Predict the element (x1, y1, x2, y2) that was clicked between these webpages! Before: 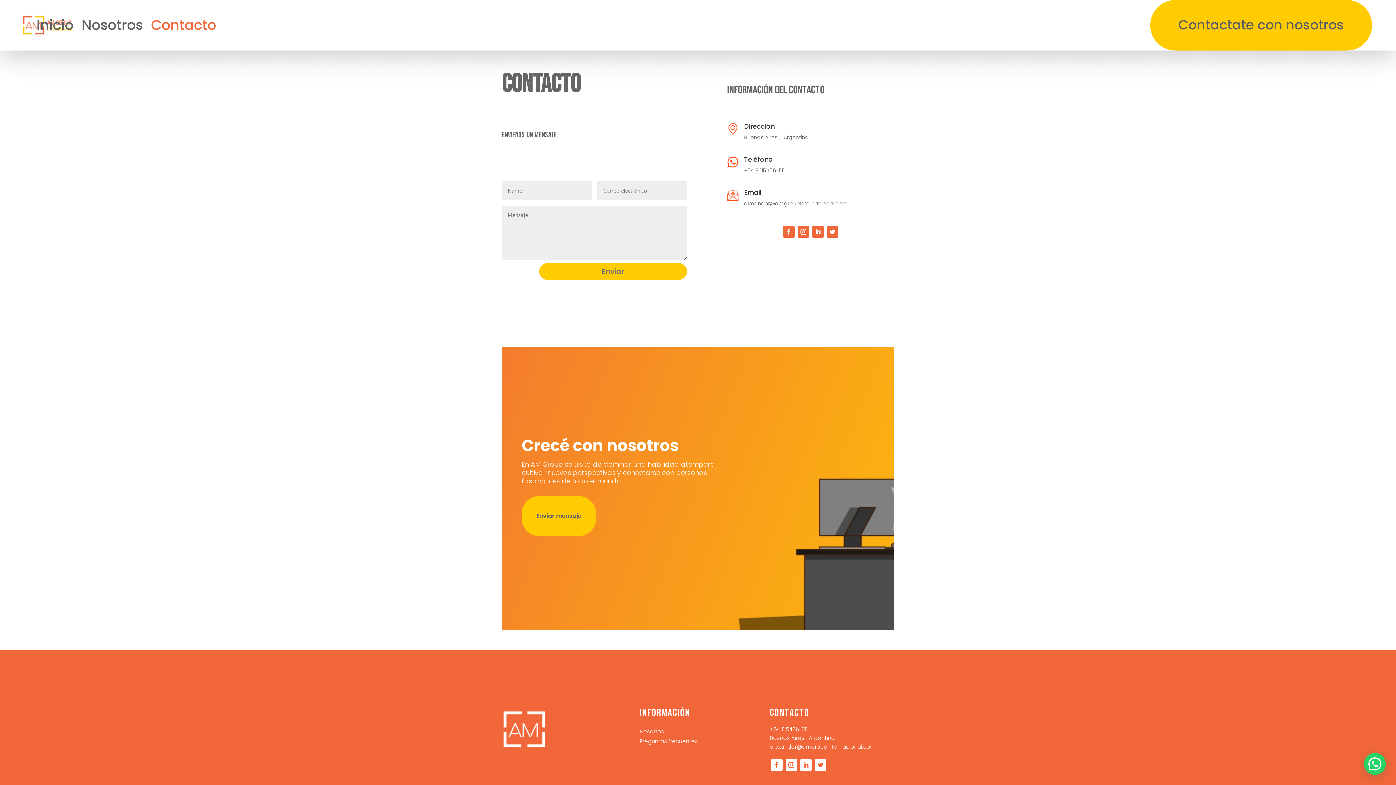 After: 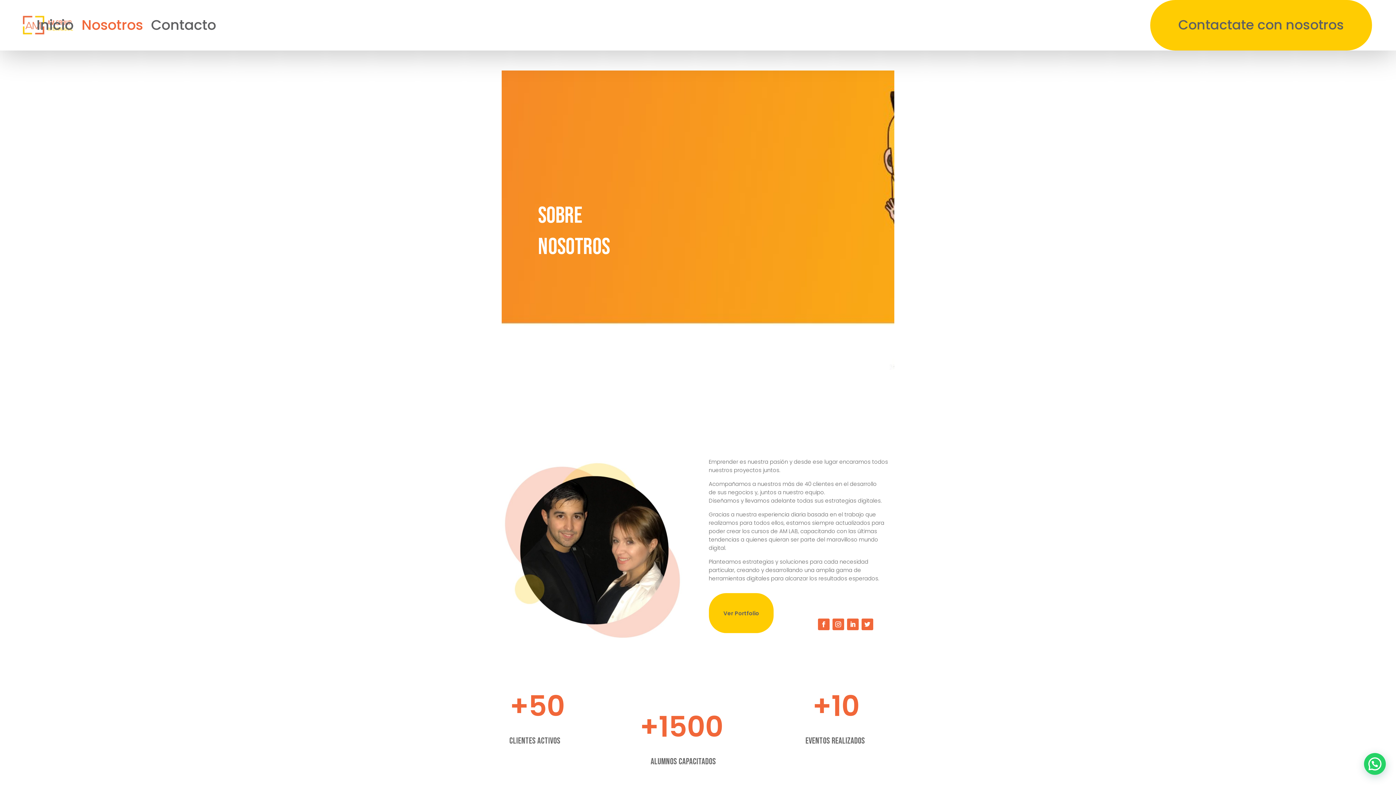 Action: label: Nosotros bbox: (81, 11, 142, 39)